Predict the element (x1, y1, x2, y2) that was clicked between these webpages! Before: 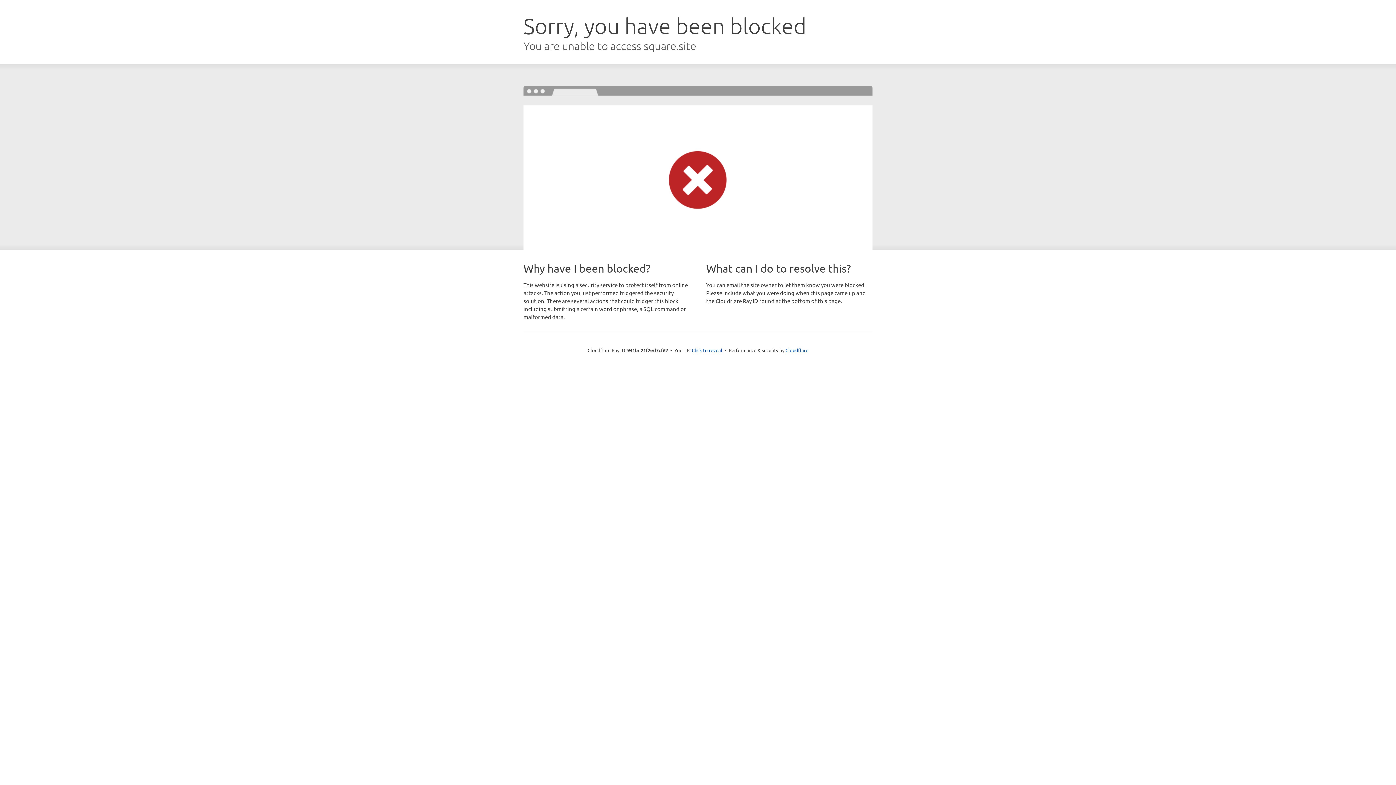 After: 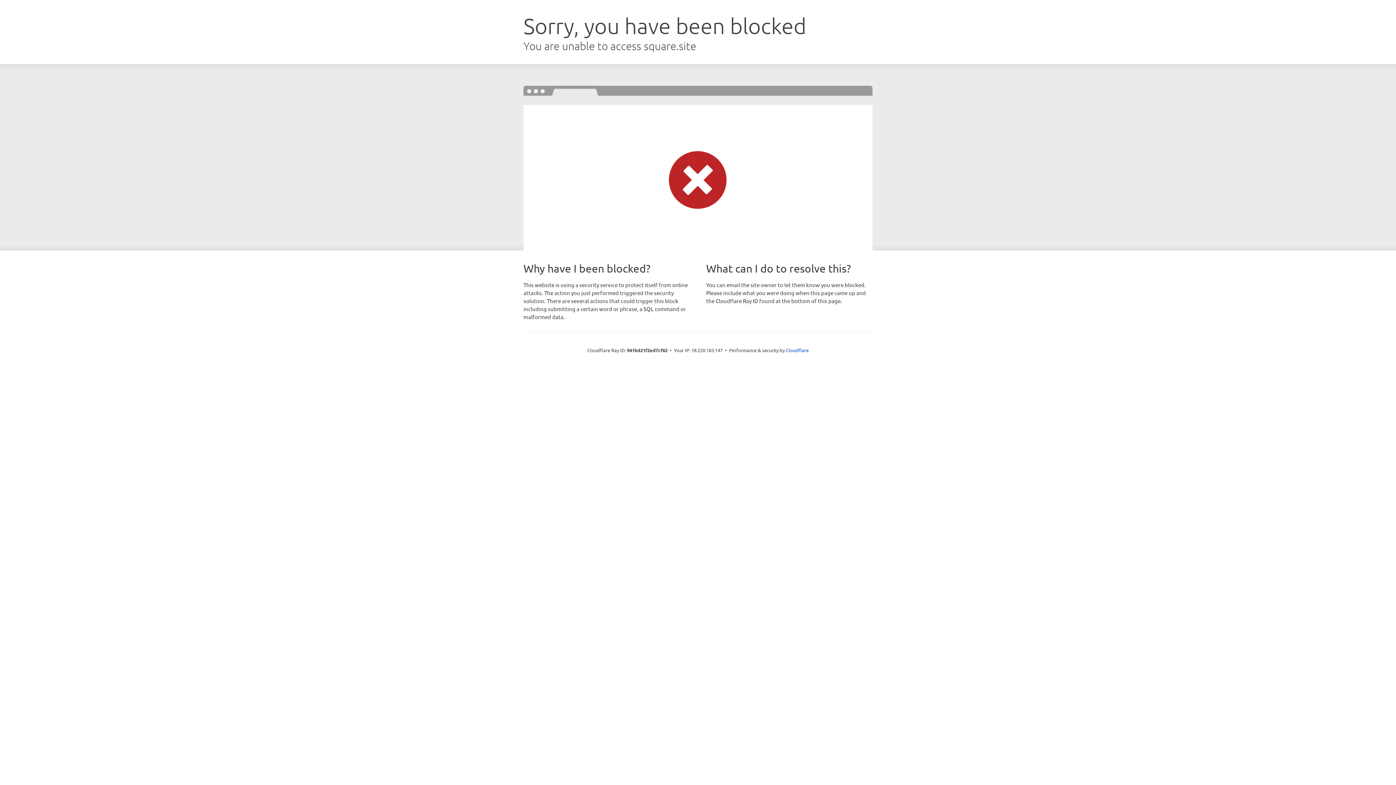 Action: label: Click to reveal bbox: (692, 346, 722, 353)